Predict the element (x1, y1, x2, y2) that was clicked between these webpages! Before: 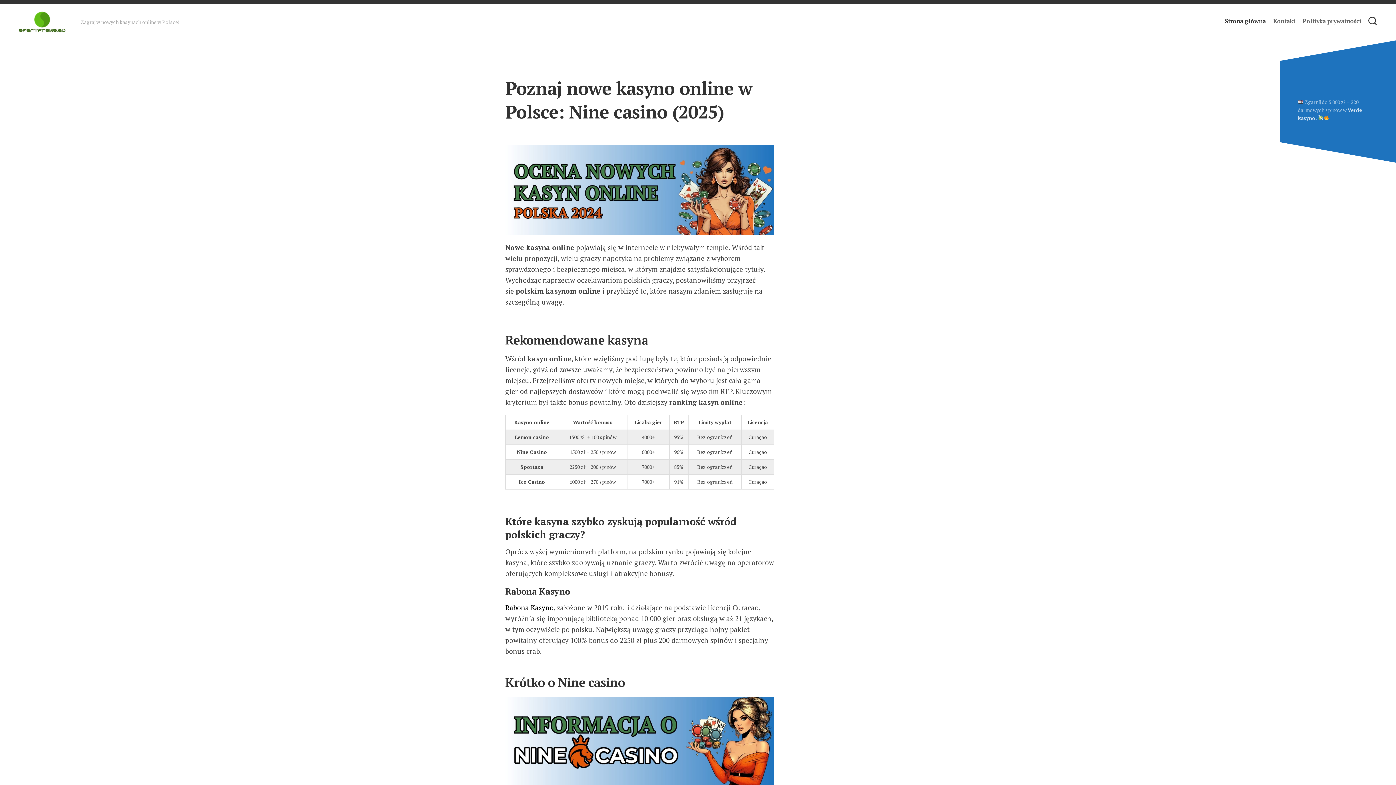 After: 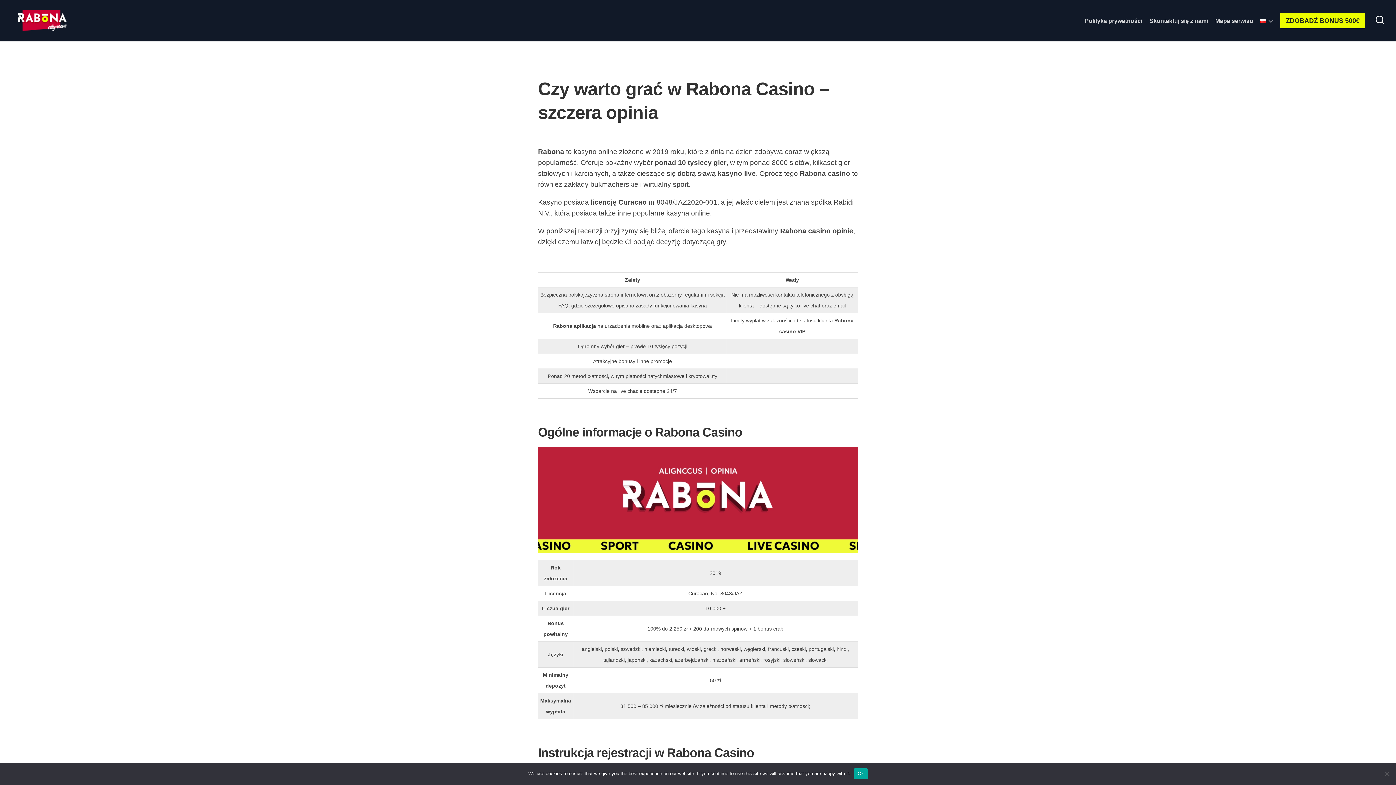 Action: label: Rabona Kasyno bbox: (505, 603, 553, 612)